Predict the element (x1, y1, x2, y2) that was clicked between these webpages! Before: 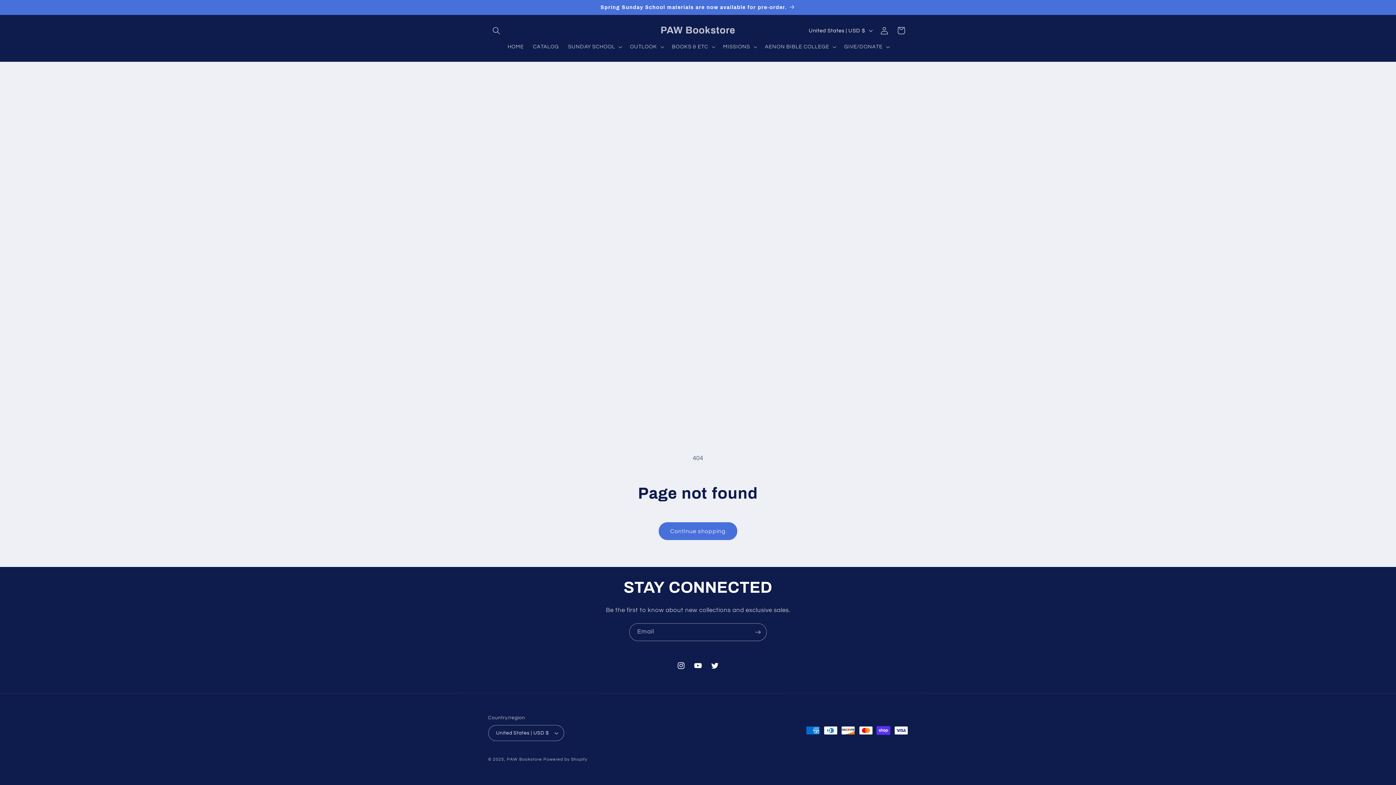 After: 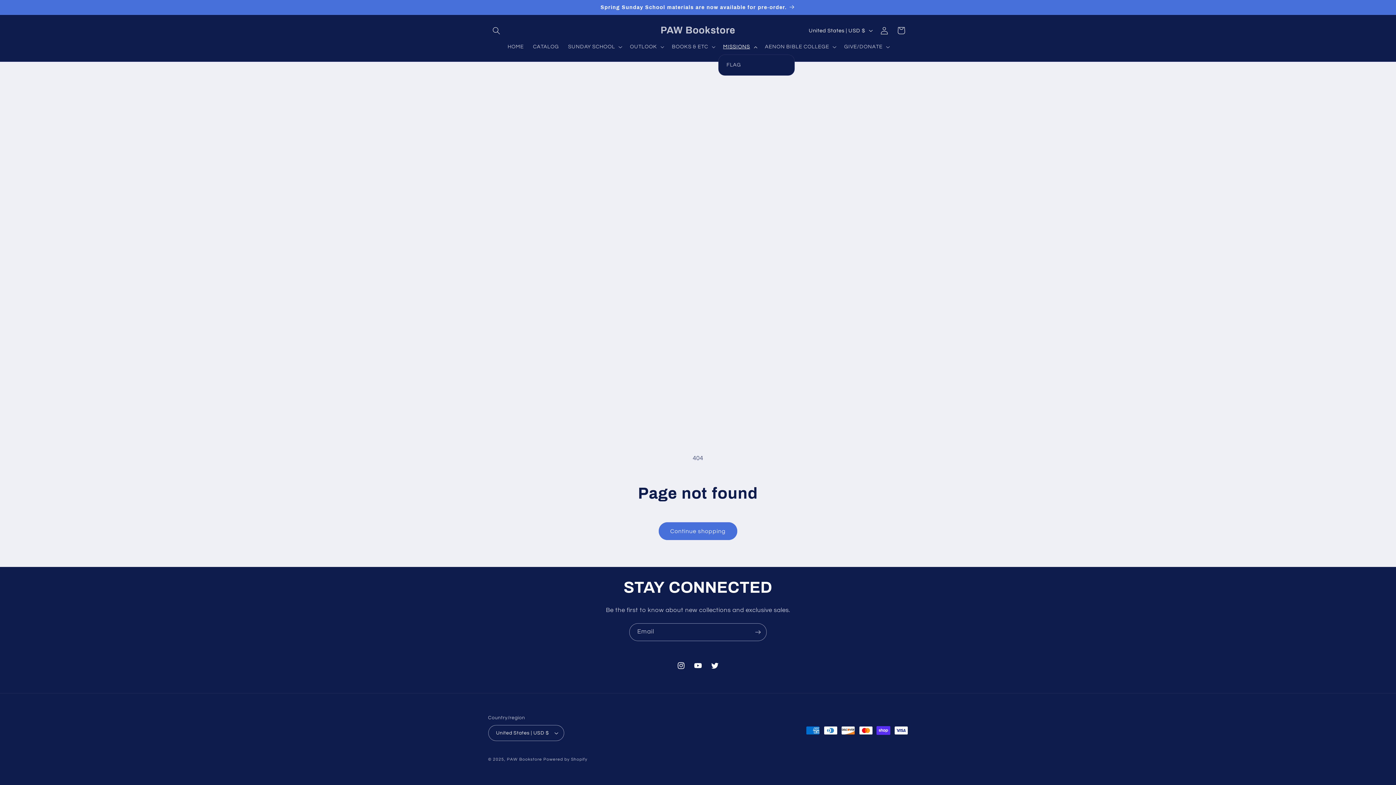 Action: label: MISSIONS bbox: (718, 38, 760, 54)